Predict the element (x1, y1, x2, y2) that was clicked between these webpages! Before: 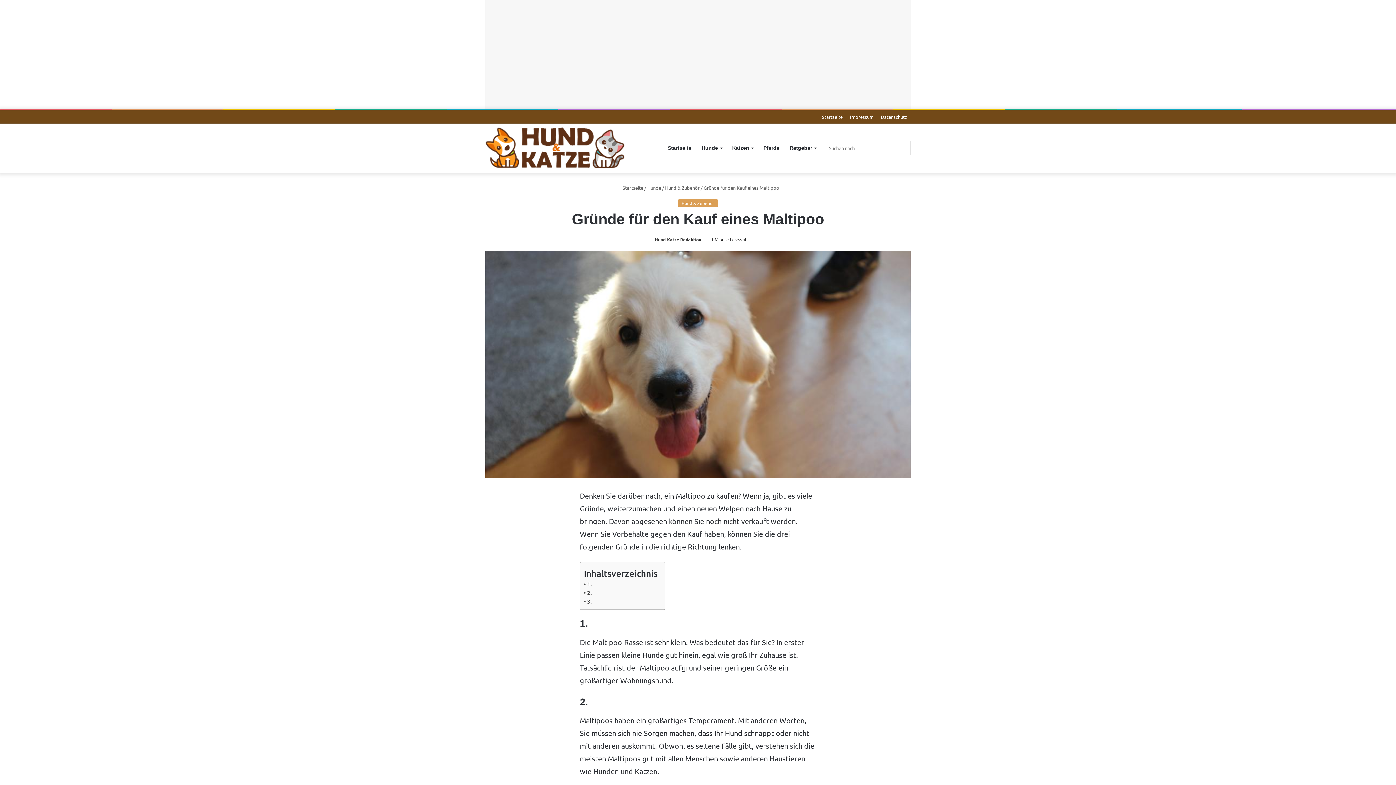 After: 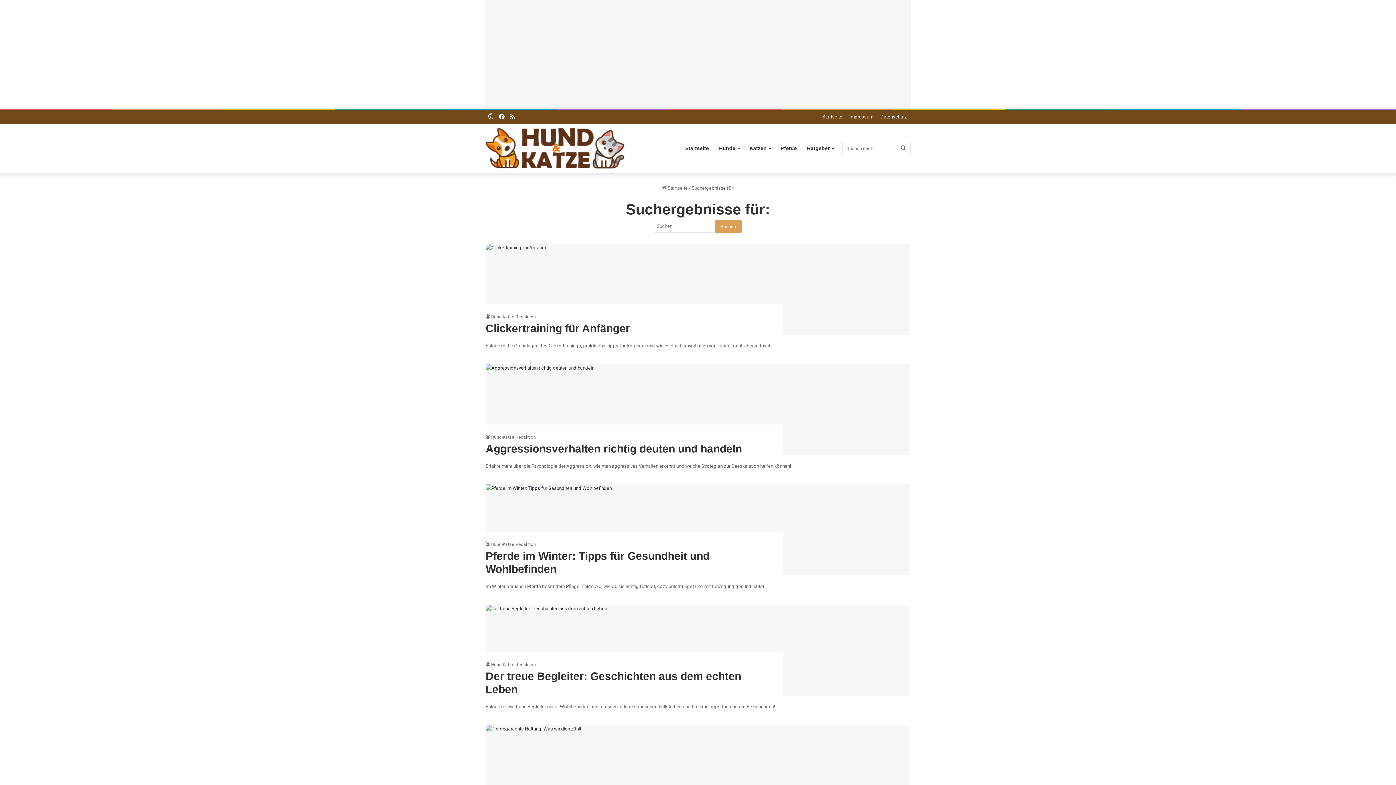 Action: label: Suchen nach bbox: (896, 123, 910, 172)